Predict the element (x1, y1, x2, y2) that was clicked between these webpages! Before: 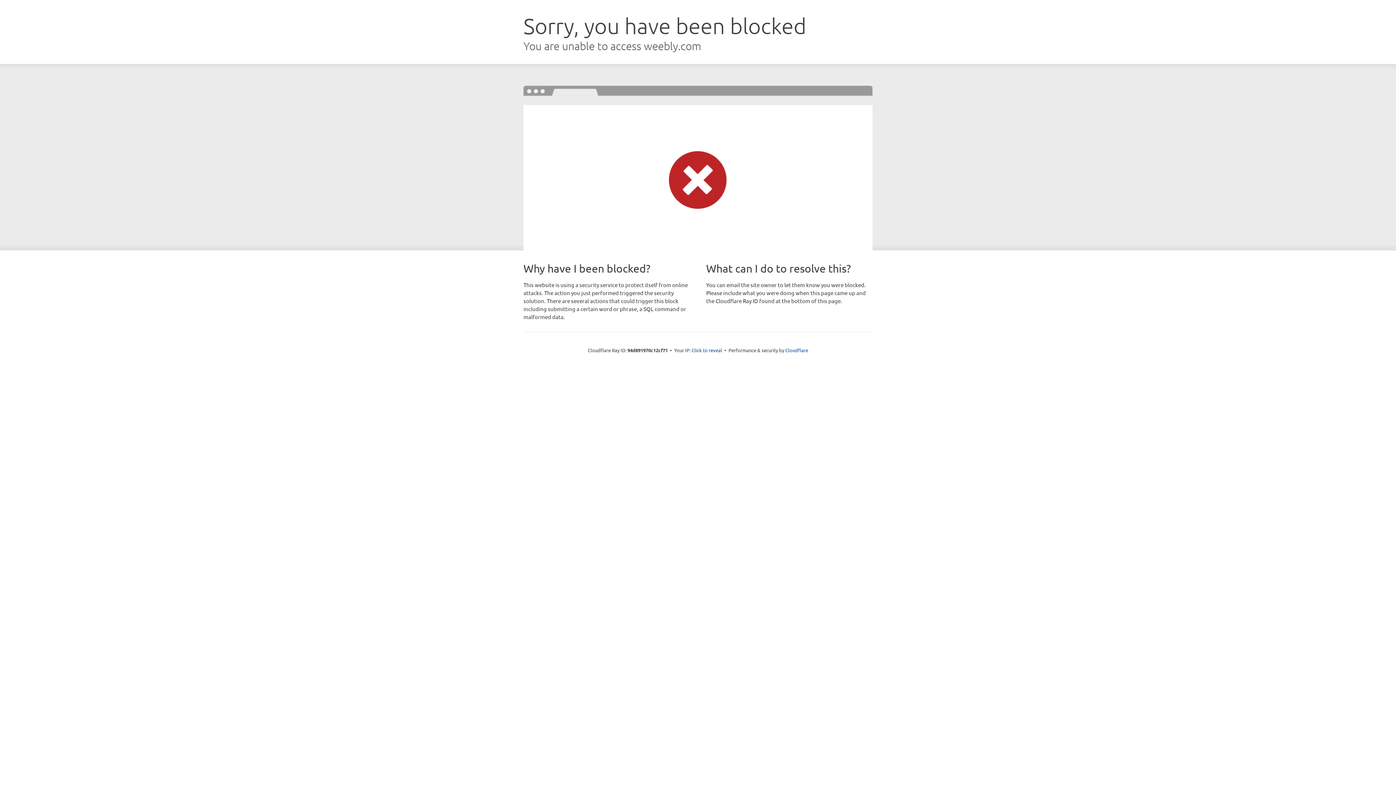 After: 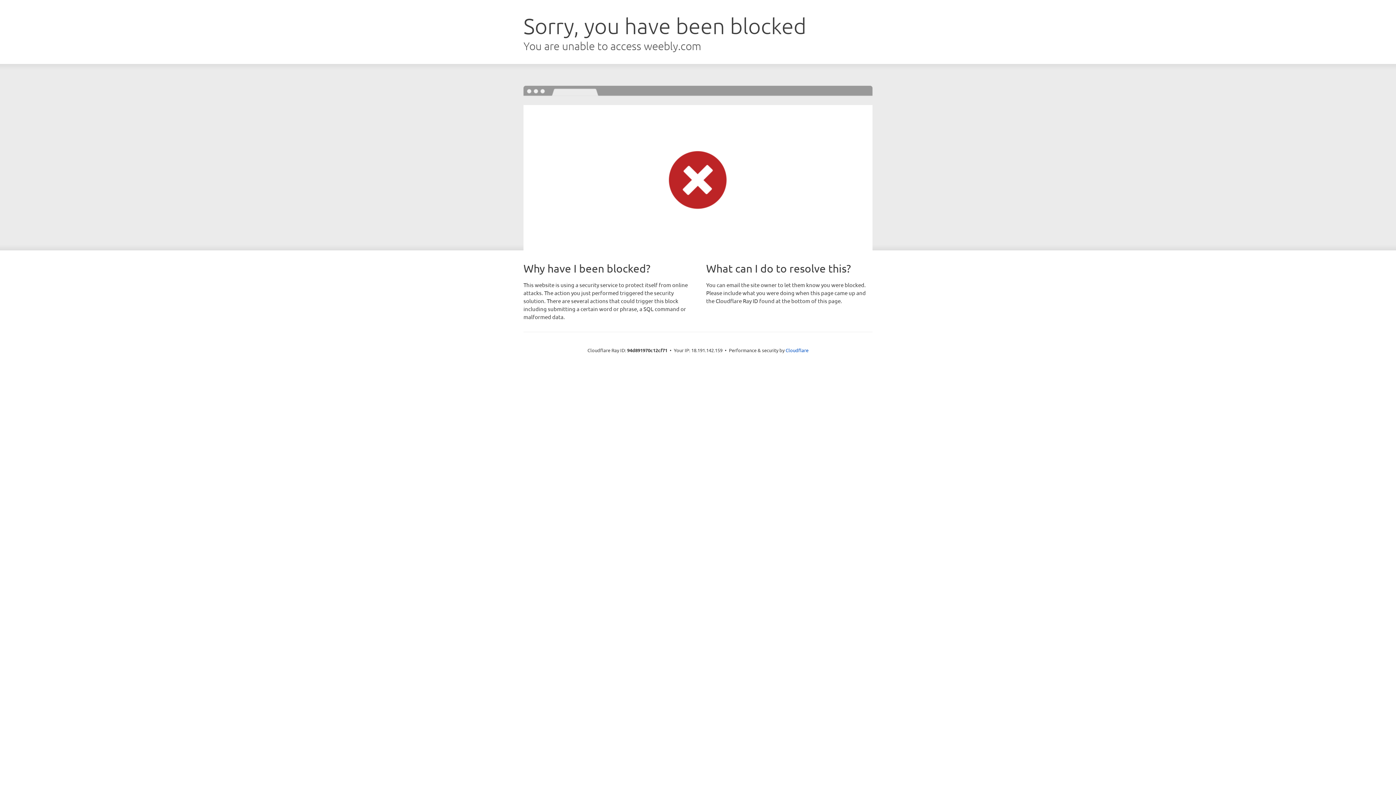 Action: label: Click to reveal bbox: (691, 346, 722, 353)